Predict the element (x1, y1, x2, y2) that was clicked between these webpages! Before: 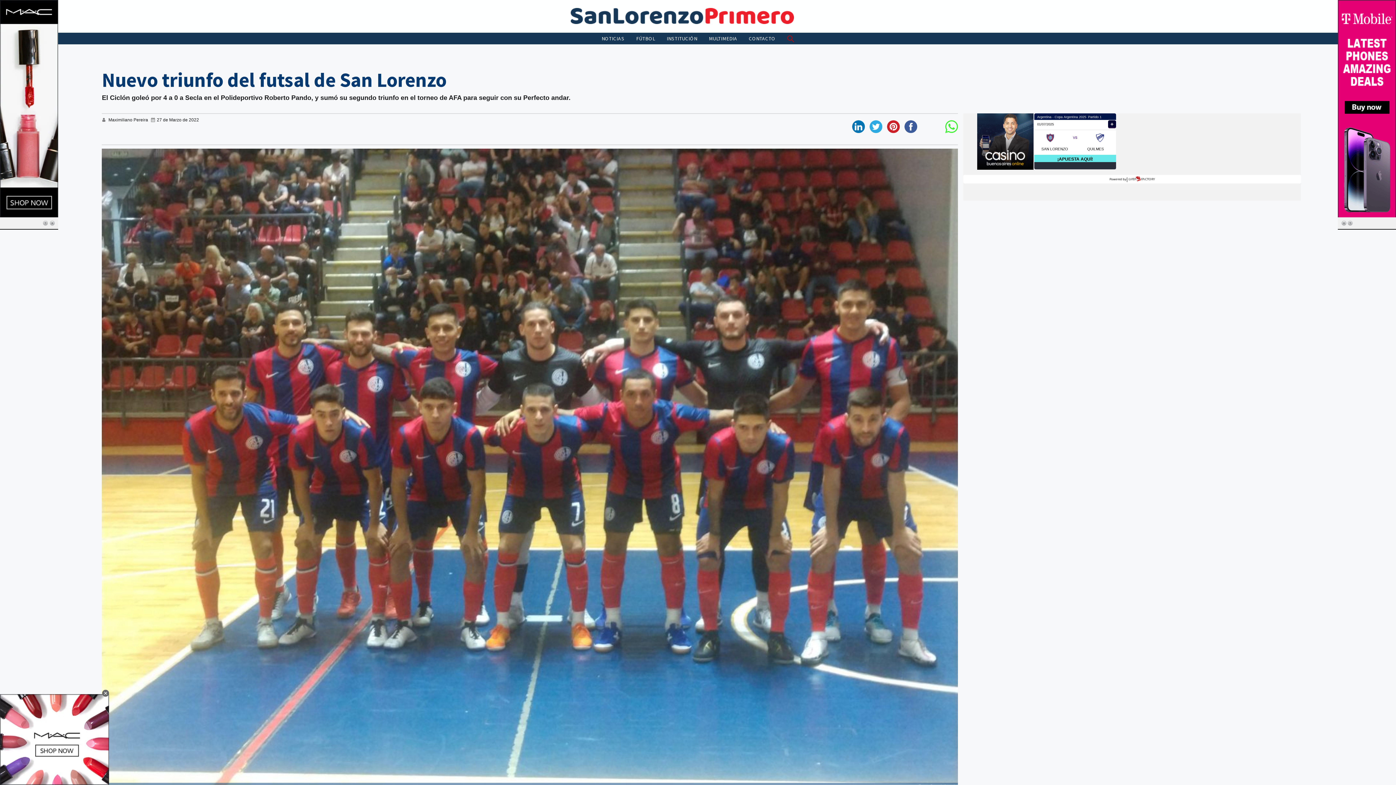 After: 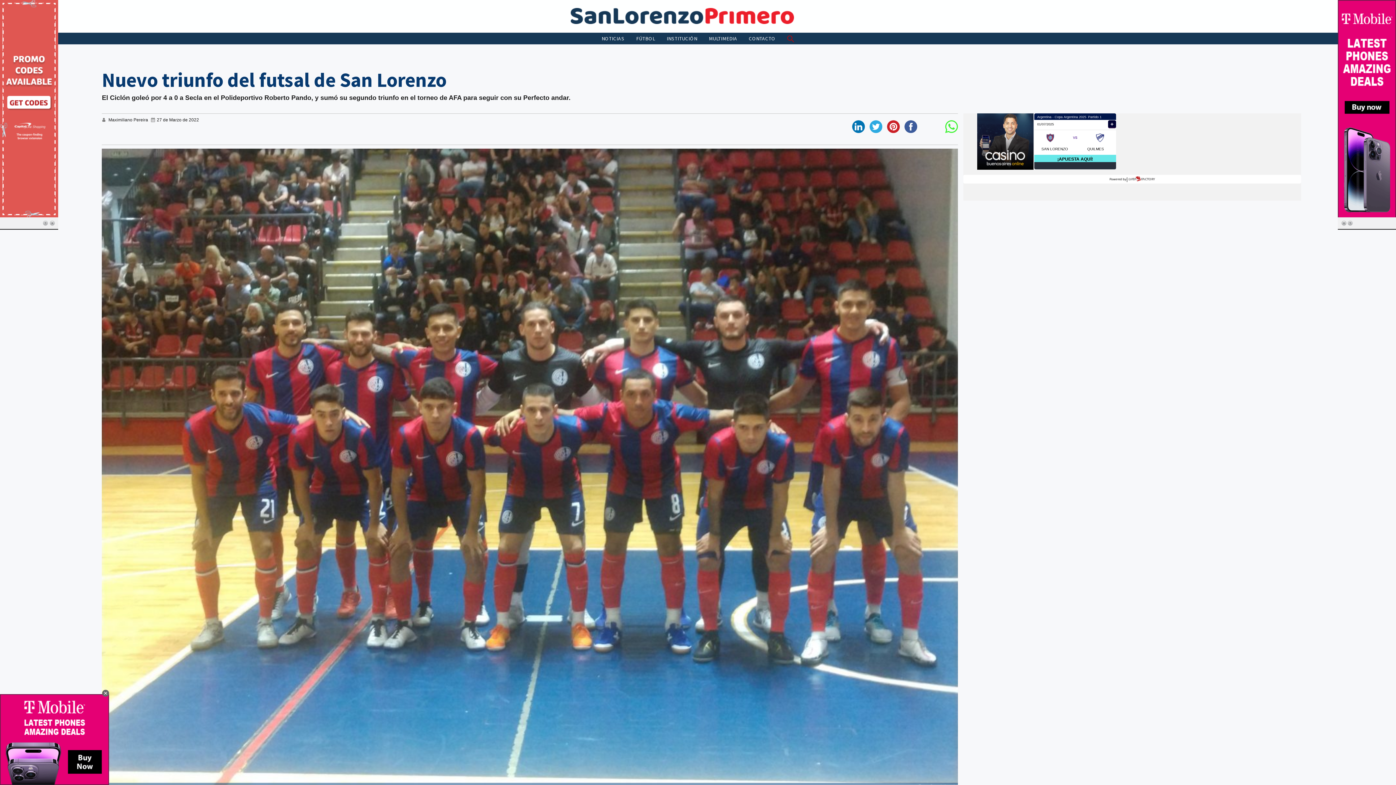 Action: bbox: (902, 118, 919, 135)